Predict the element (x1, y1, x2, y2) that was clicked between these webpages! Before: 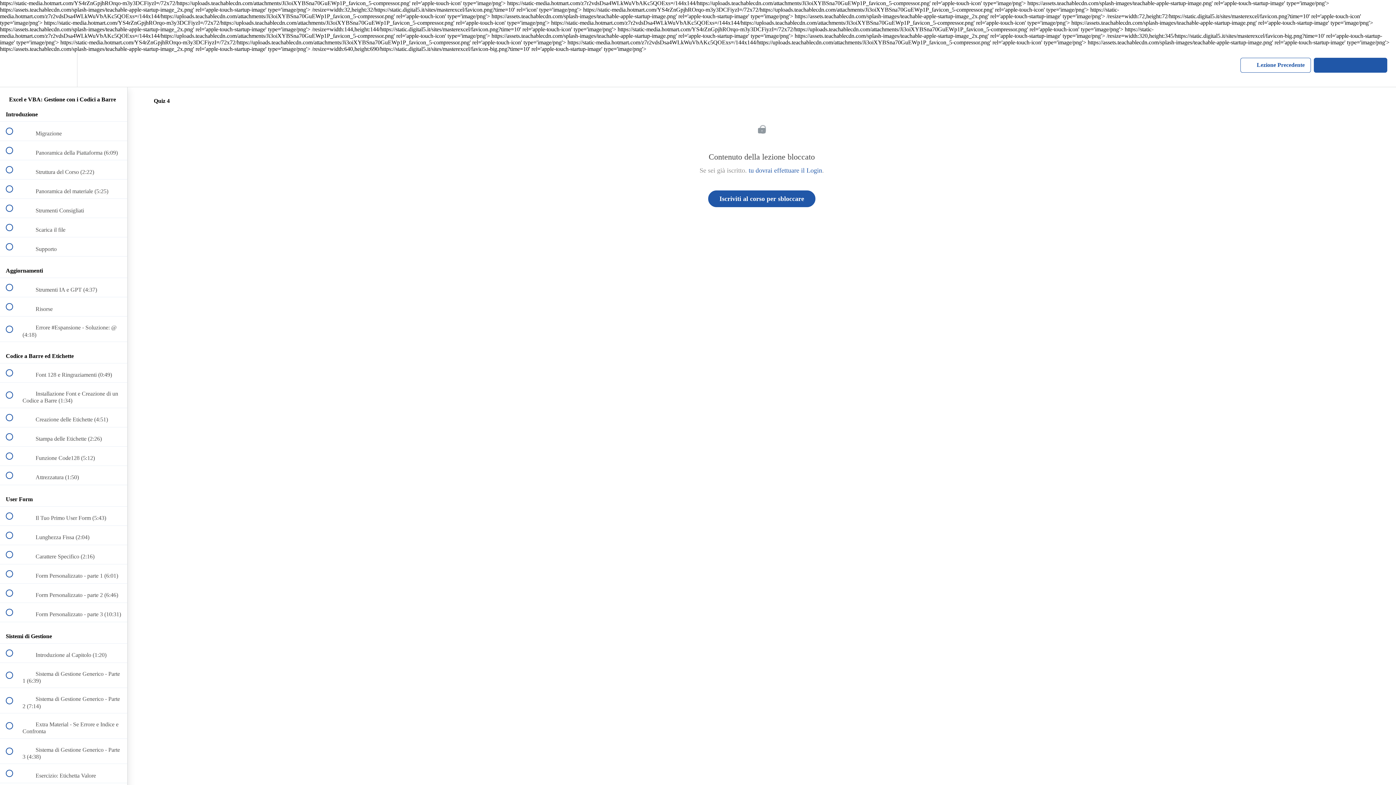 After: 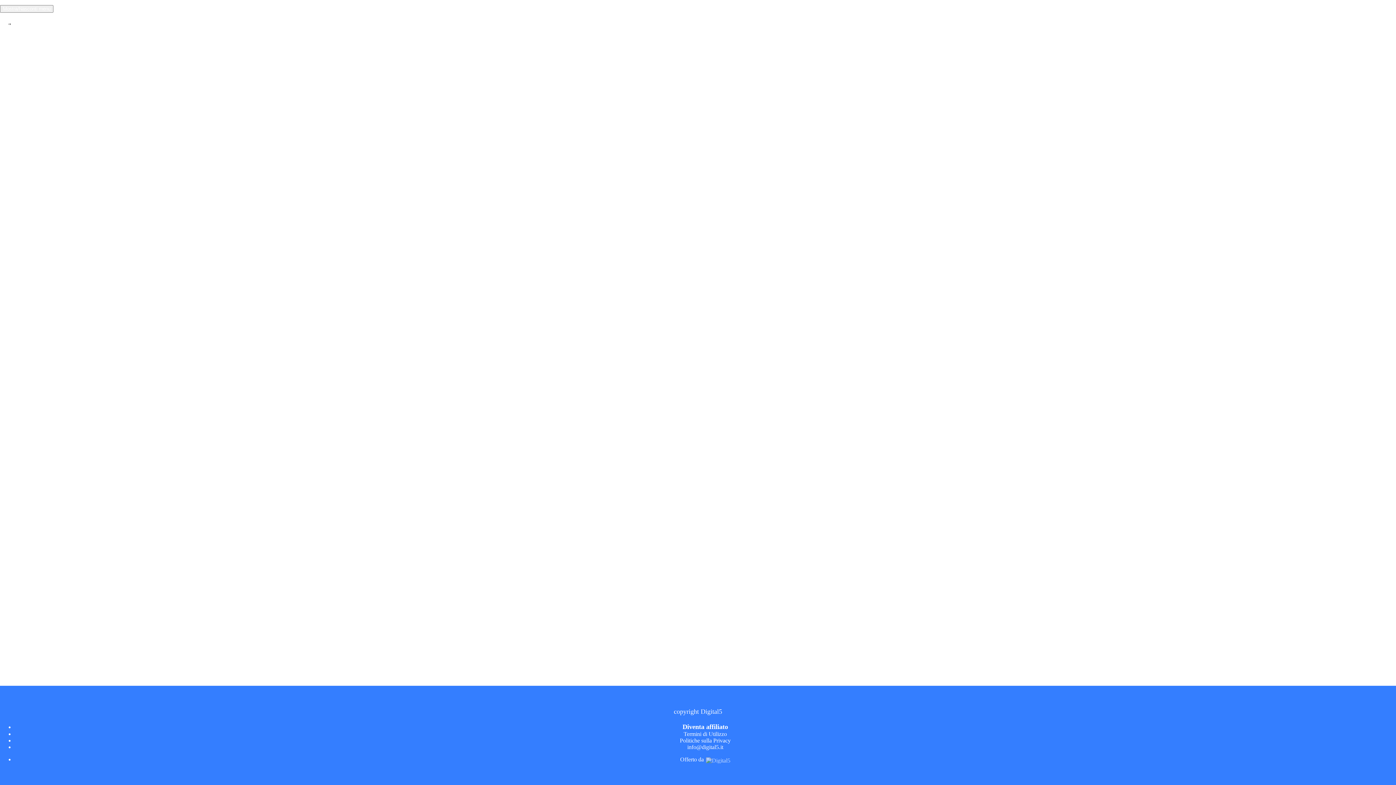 Action: bbox: (0, 52, 26, 86) label: Back to course curriculum